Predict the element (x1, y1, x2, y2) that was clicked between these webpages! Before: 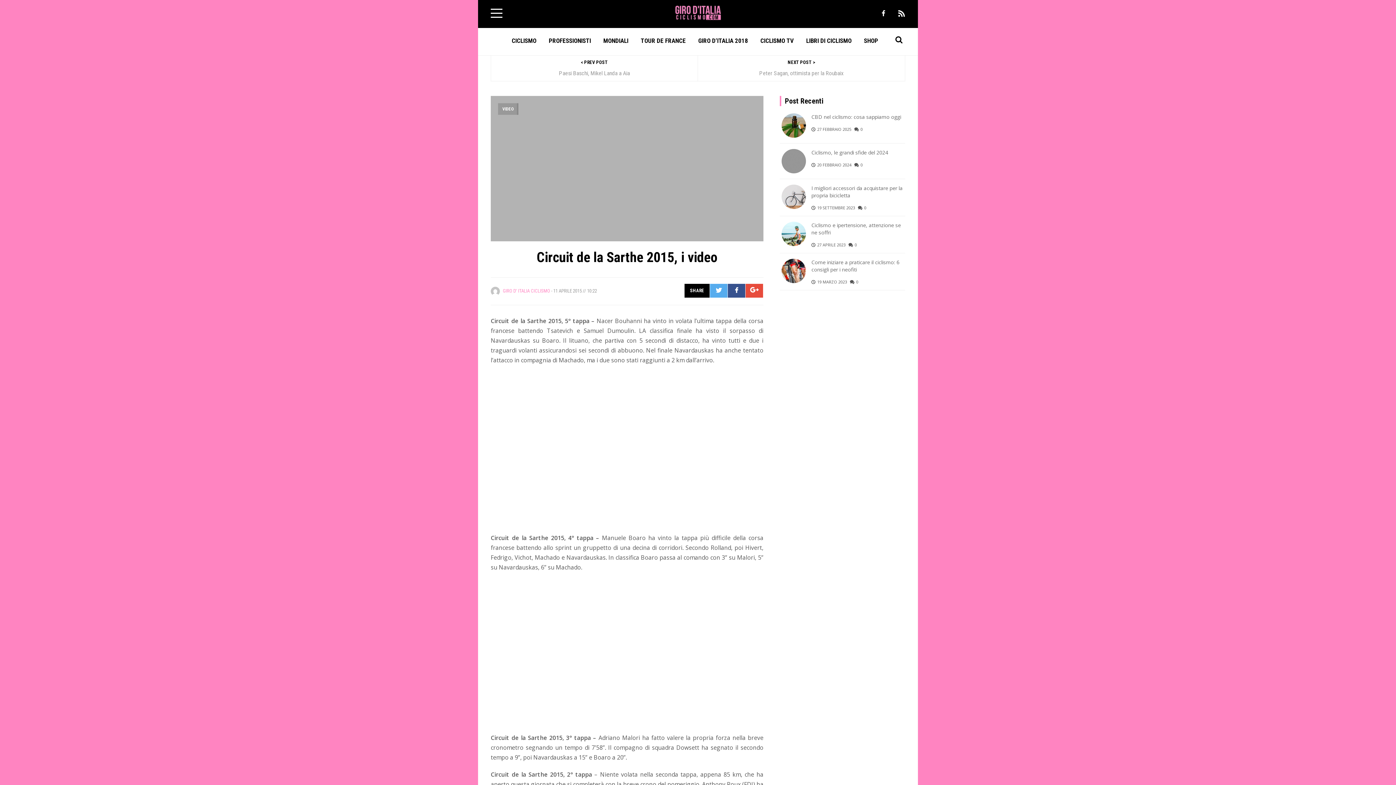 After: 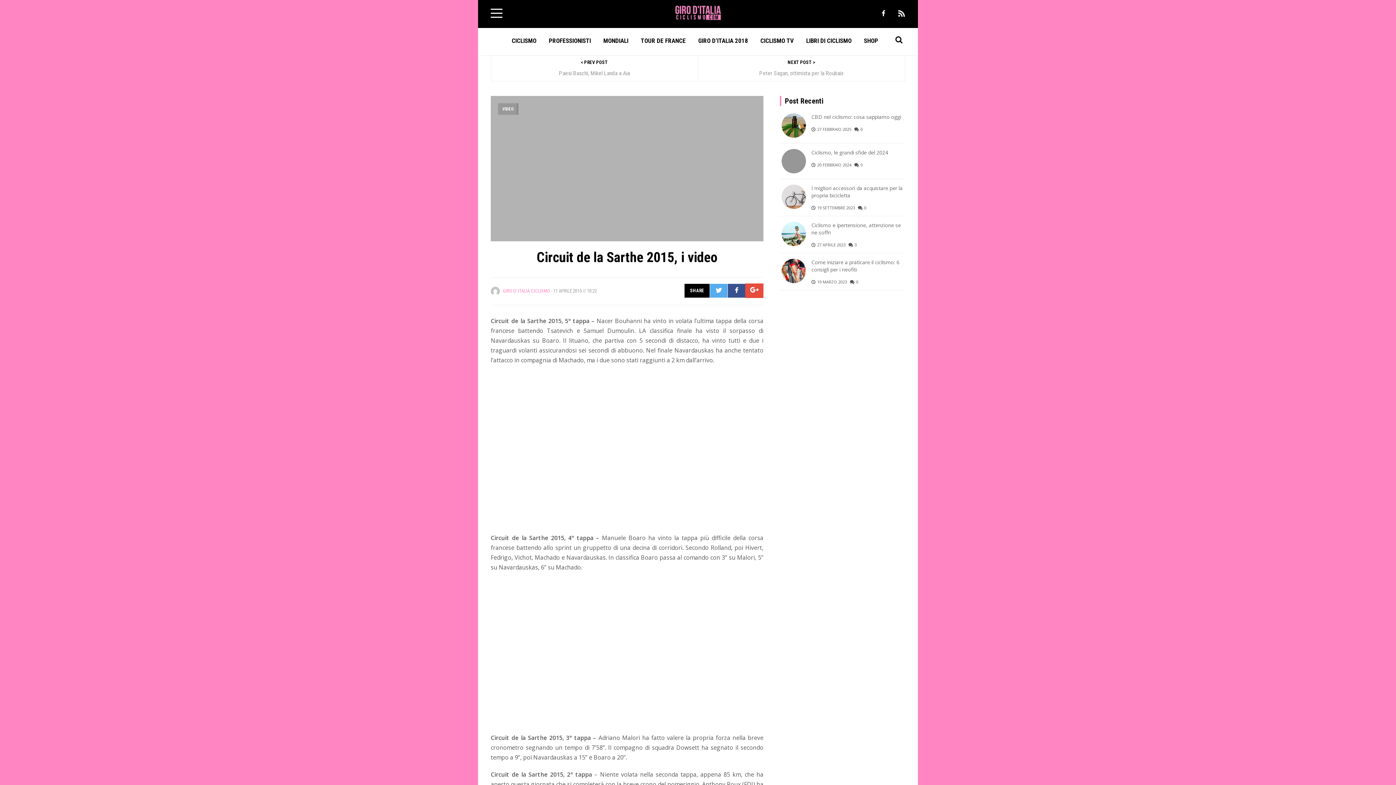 Action: bbox: (745, 283, 763, 298) label: Share+